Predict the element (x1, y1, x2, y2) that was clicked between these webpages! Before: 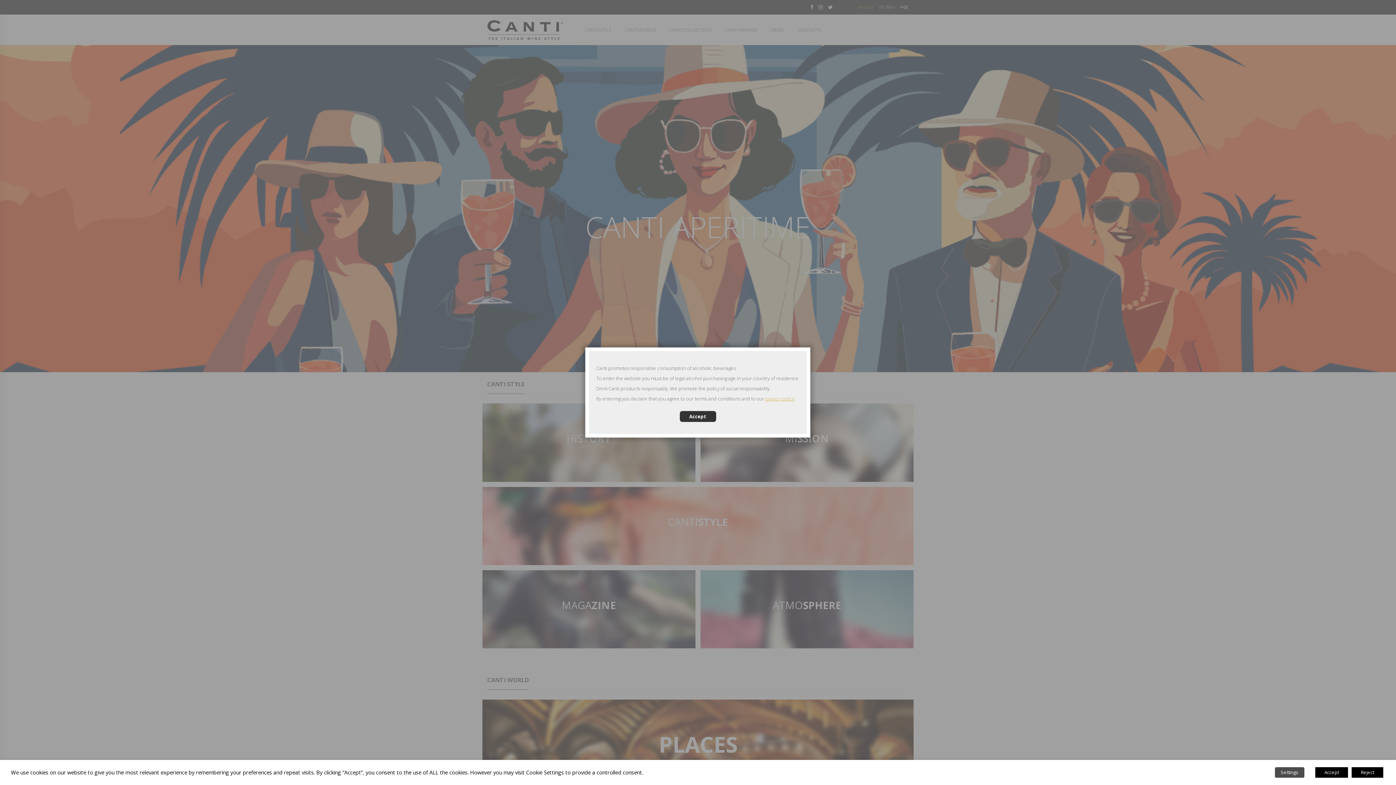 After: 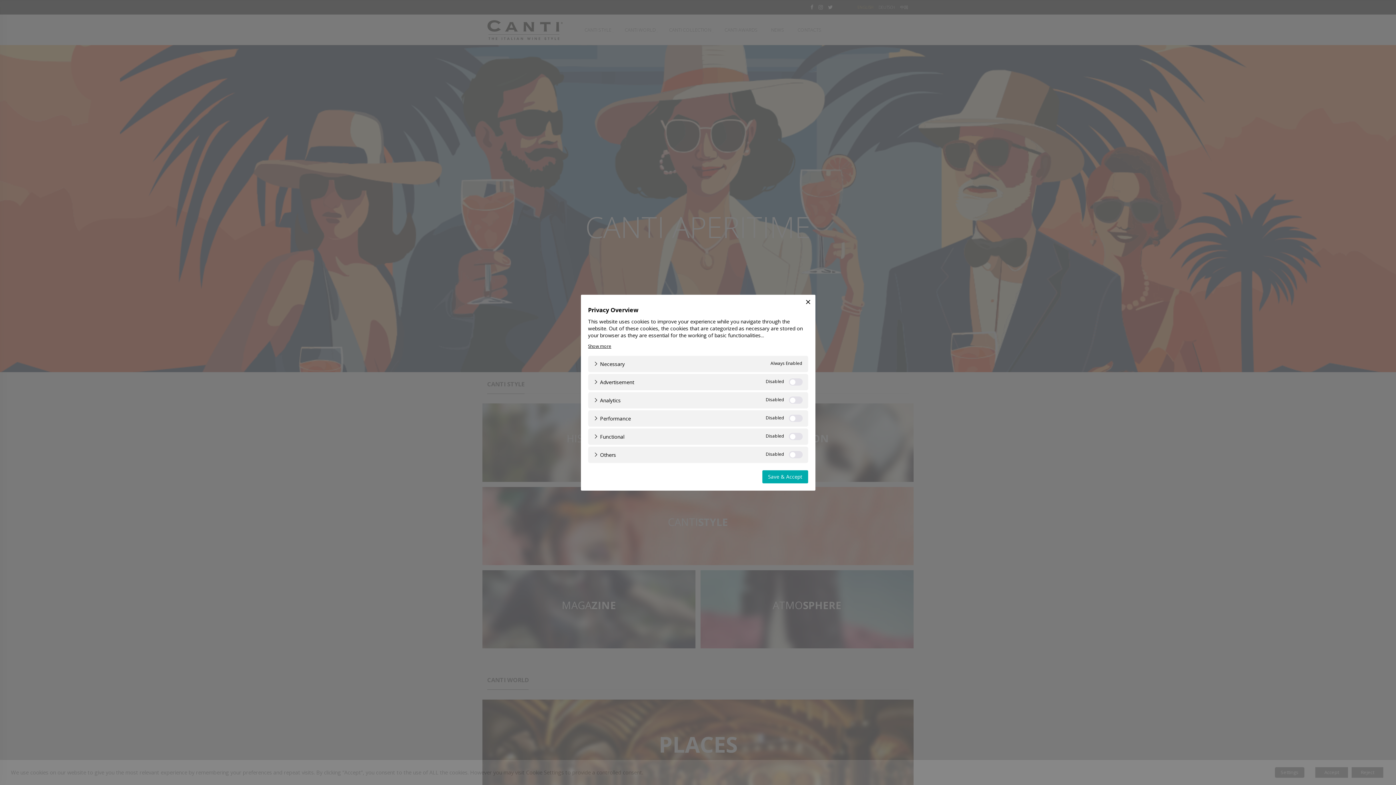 Action: bbox: (1275, 767, 1304, 778) label: Settings